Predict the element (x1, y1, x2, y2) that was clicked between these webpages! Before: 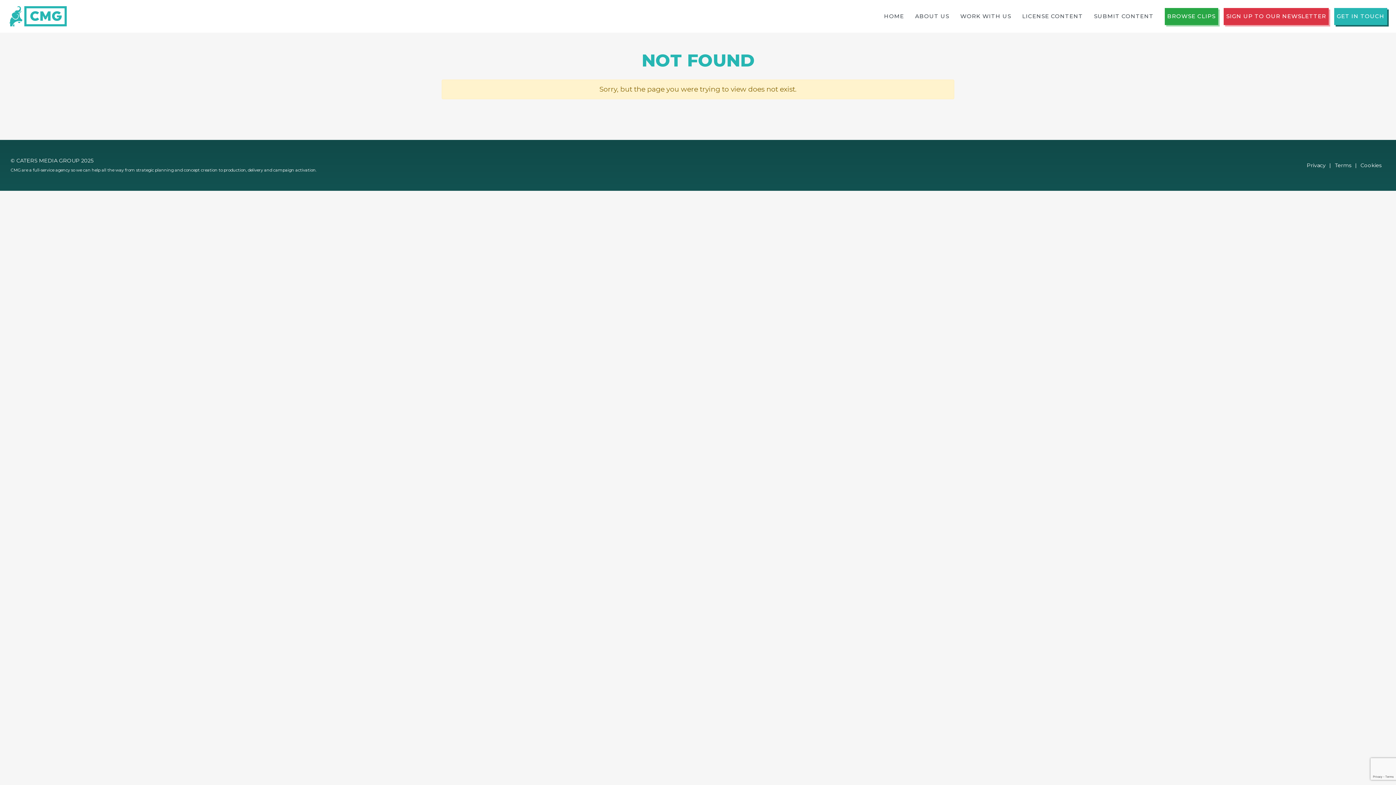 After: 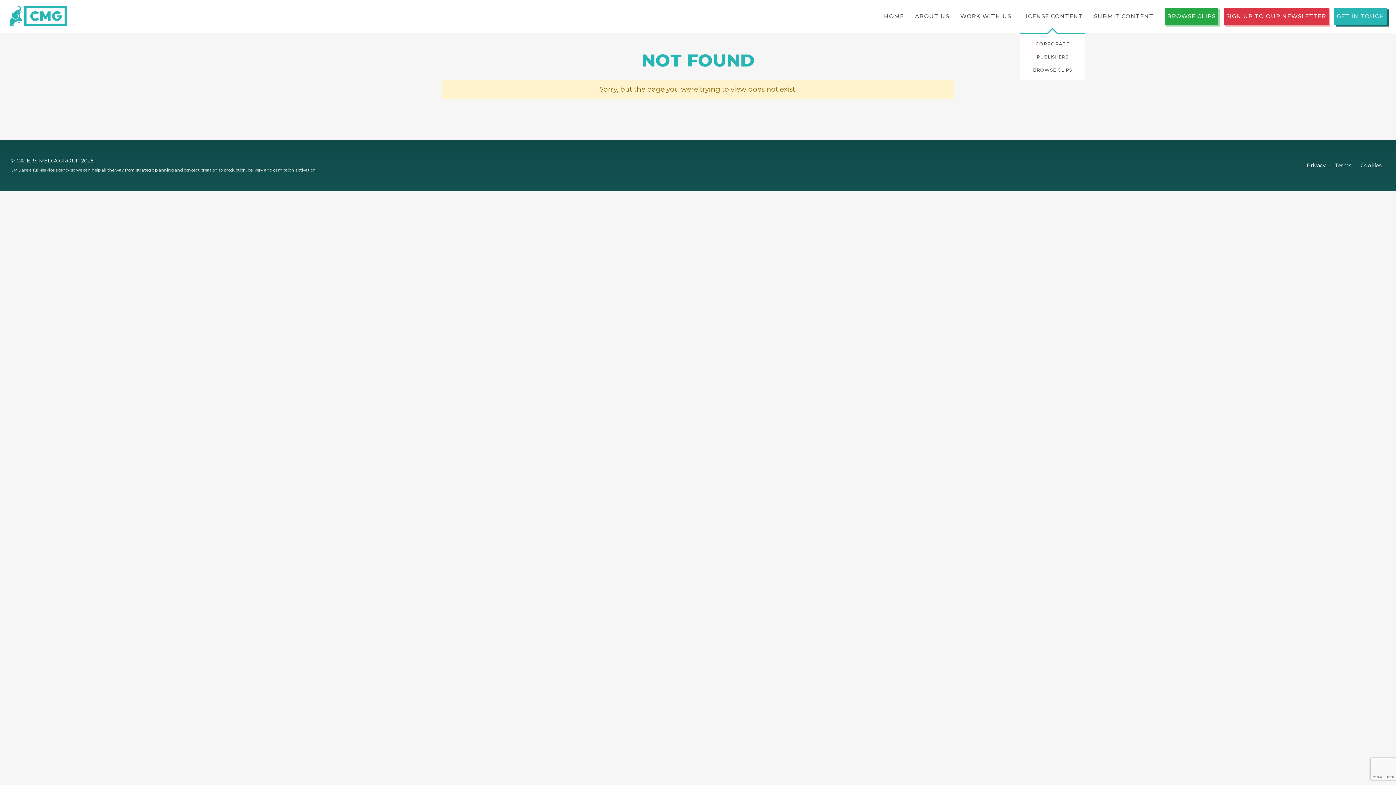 Action: bbox: (1016, 0, 1088, 32) label: LICENSE CONTENT